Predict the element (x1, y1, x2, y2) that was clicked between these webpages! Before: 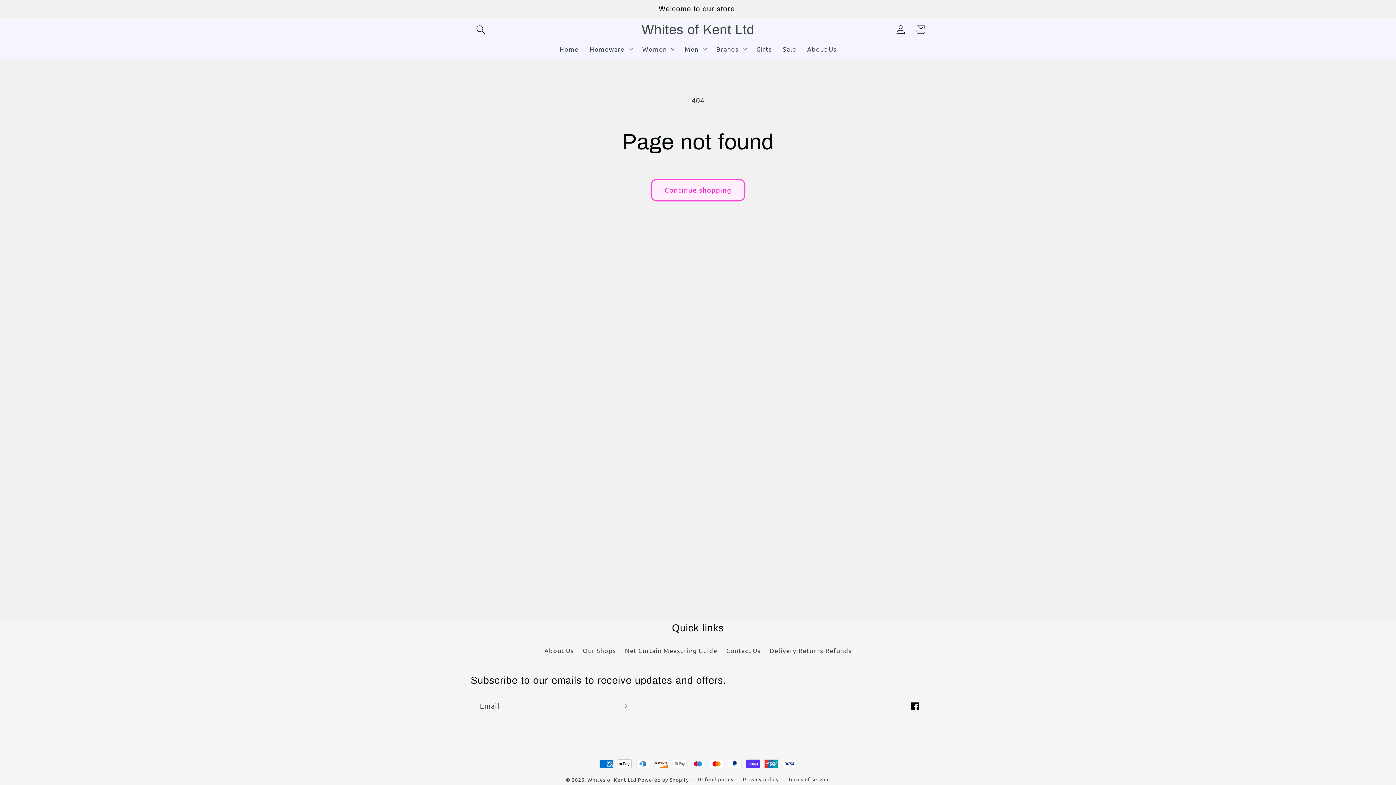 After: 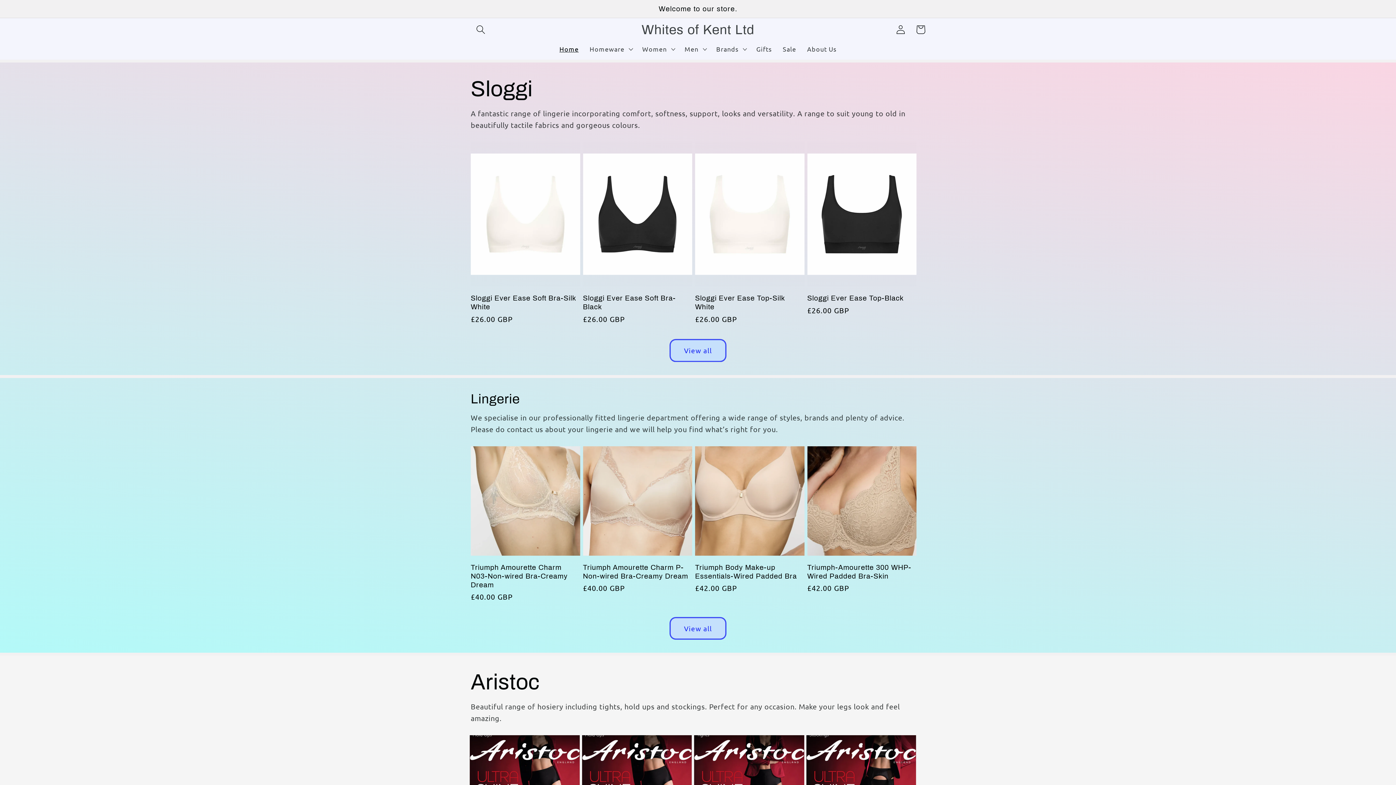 Action: bbox: (587, 776, 636, 783) label: Whites of Kent Ltd